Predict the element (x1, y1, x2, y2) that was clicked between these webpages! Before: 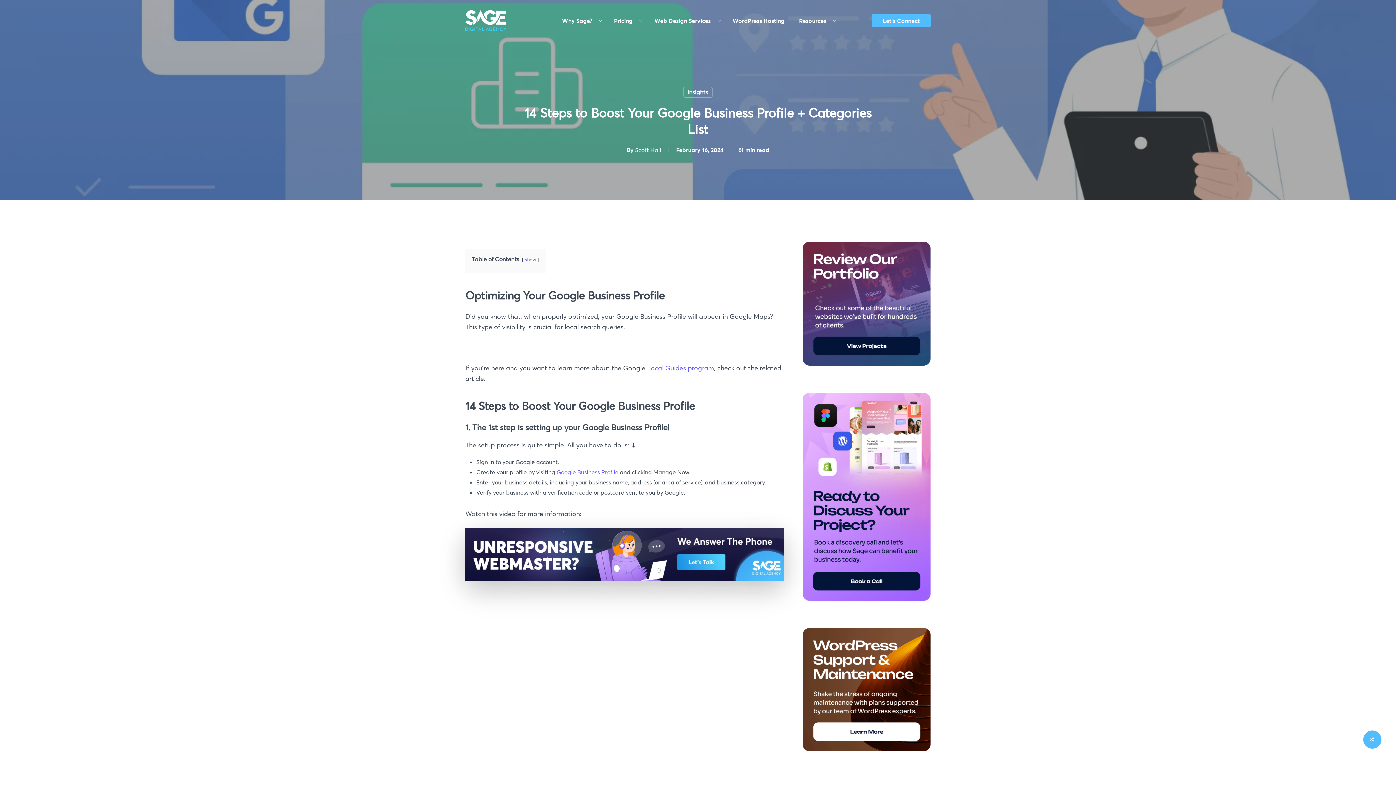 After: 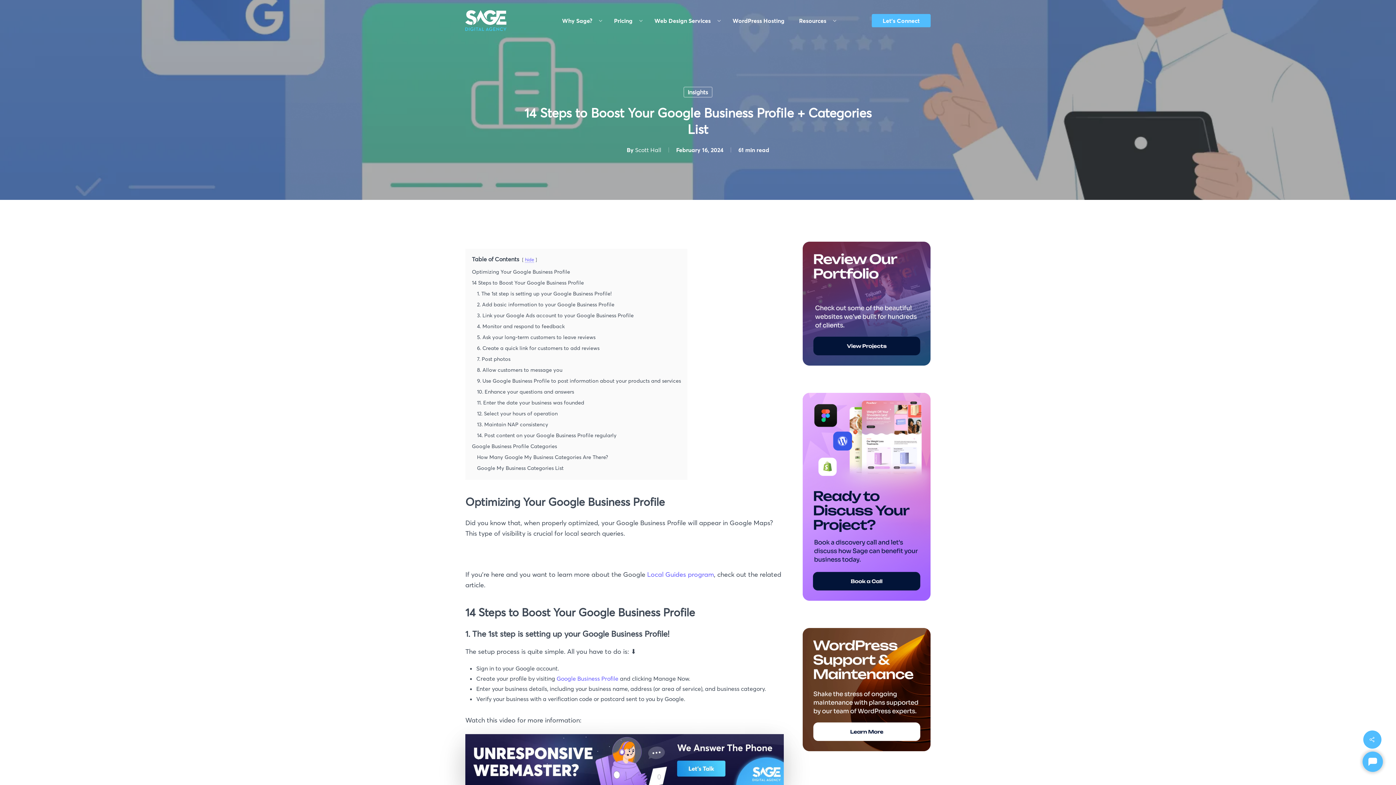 Action: label: show bbox: (525, 256, 536, 262)